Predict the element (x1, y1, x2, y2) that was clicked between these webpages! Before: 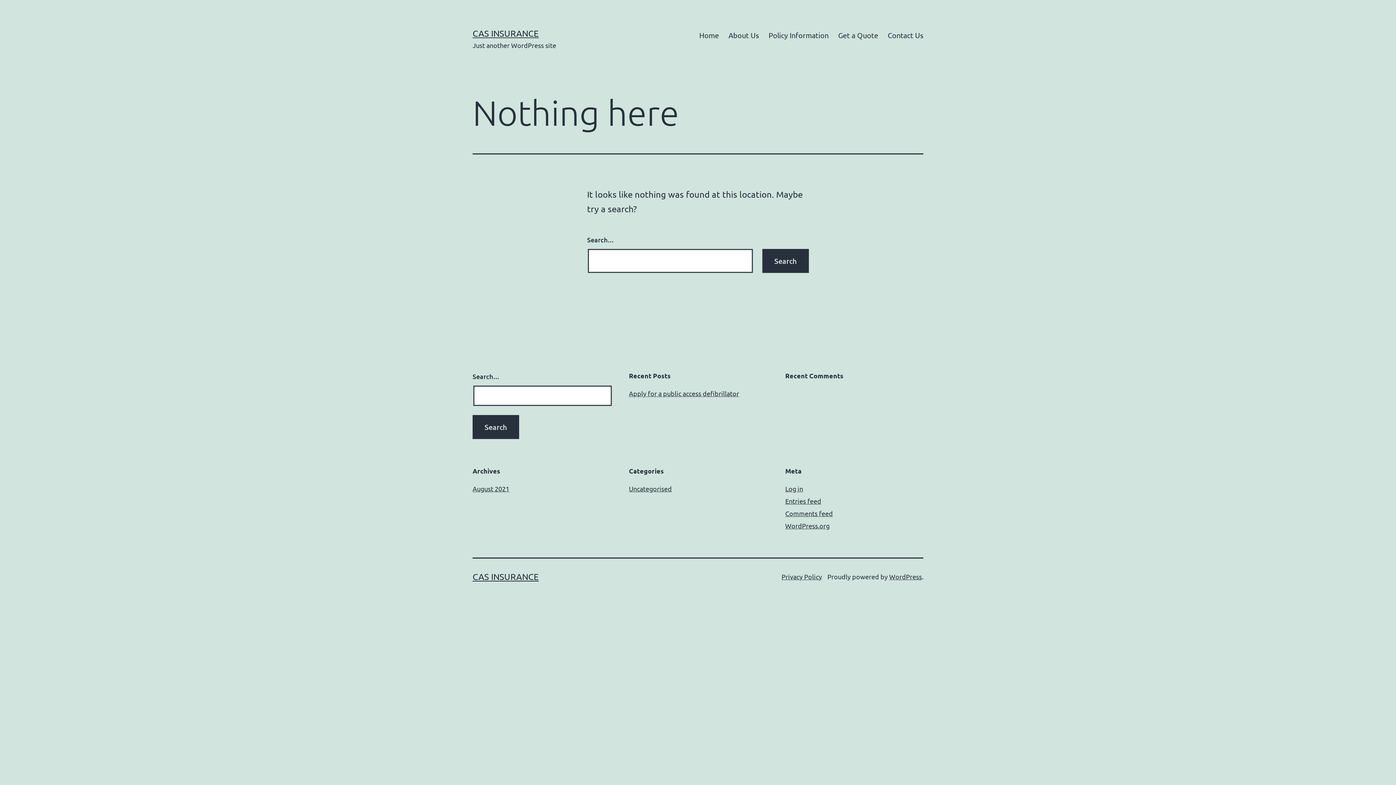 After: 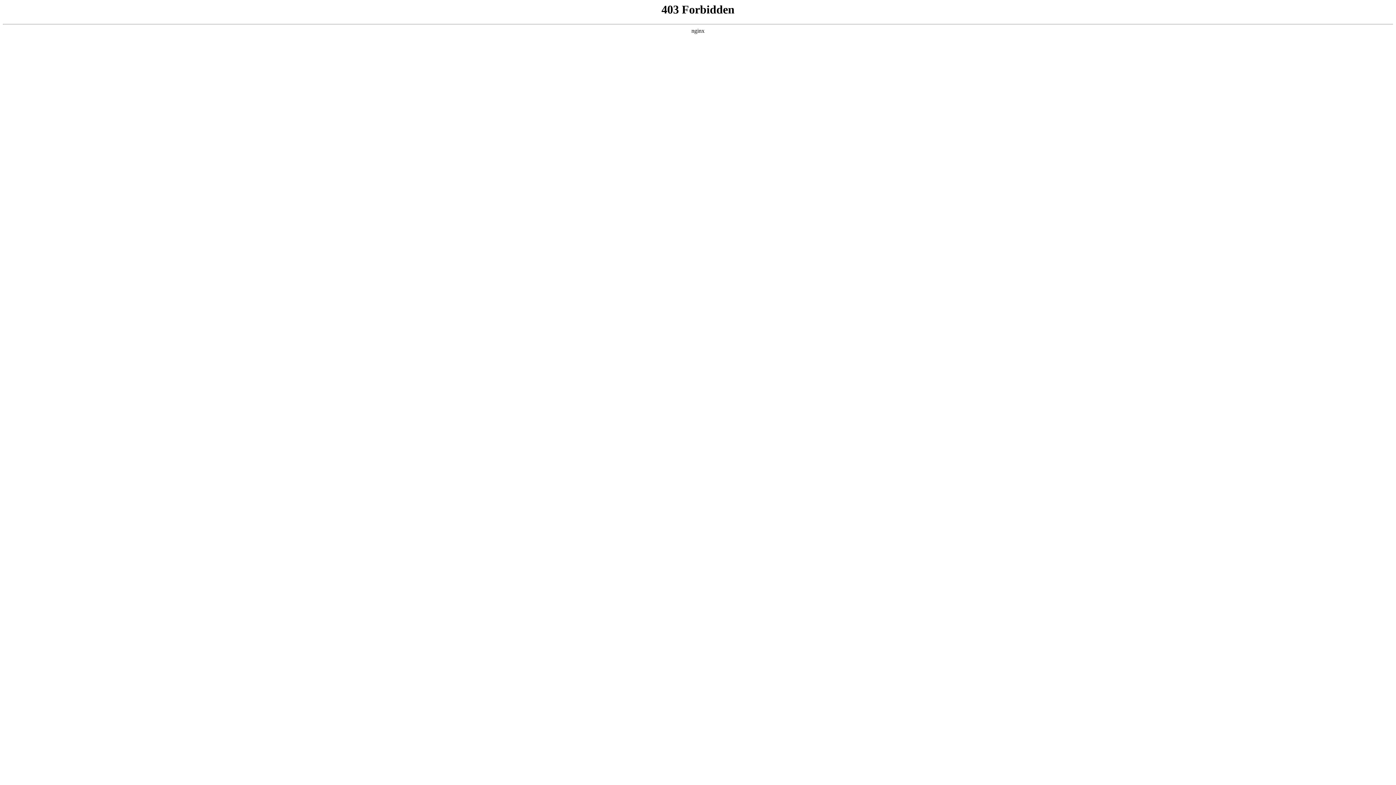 Action: label: WordPress.org bbox: (785, 522, 829, 529)